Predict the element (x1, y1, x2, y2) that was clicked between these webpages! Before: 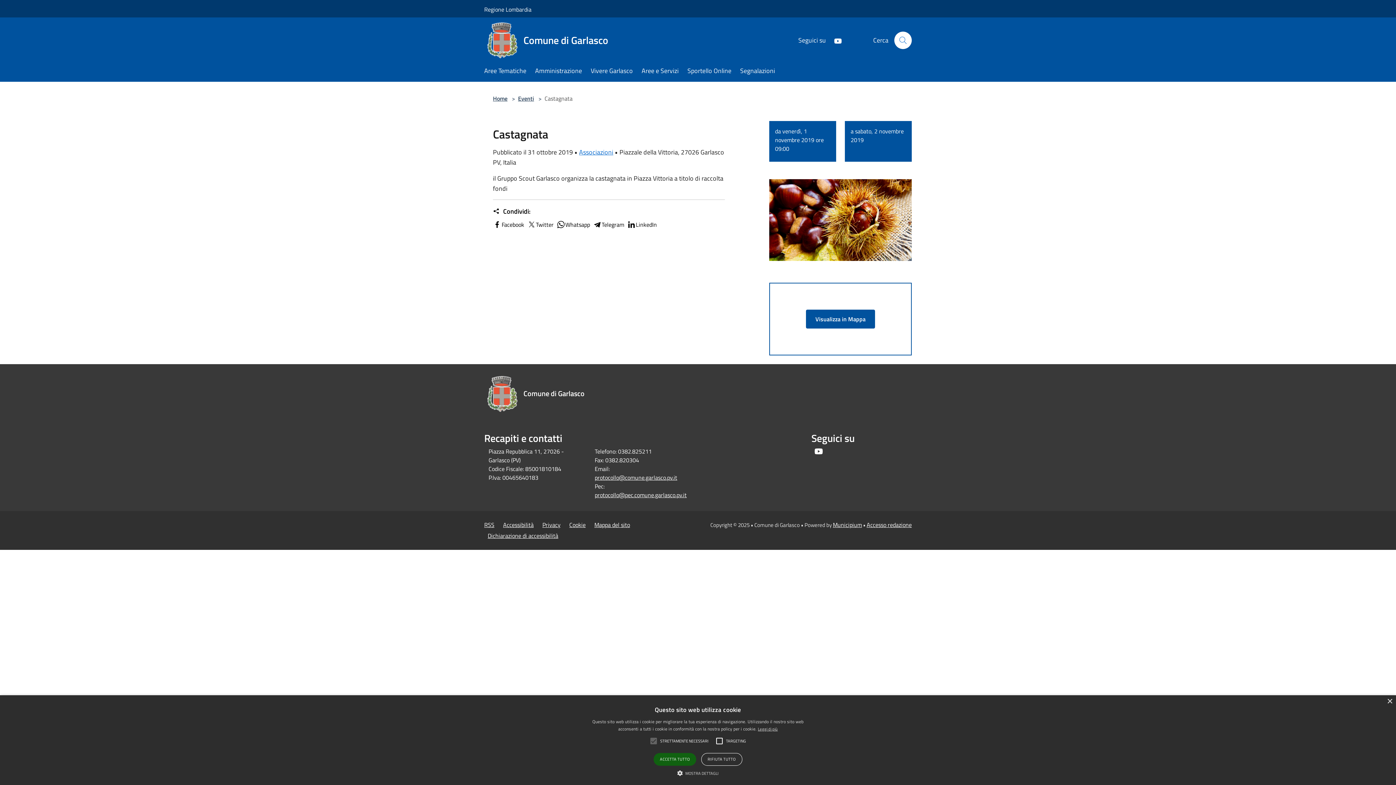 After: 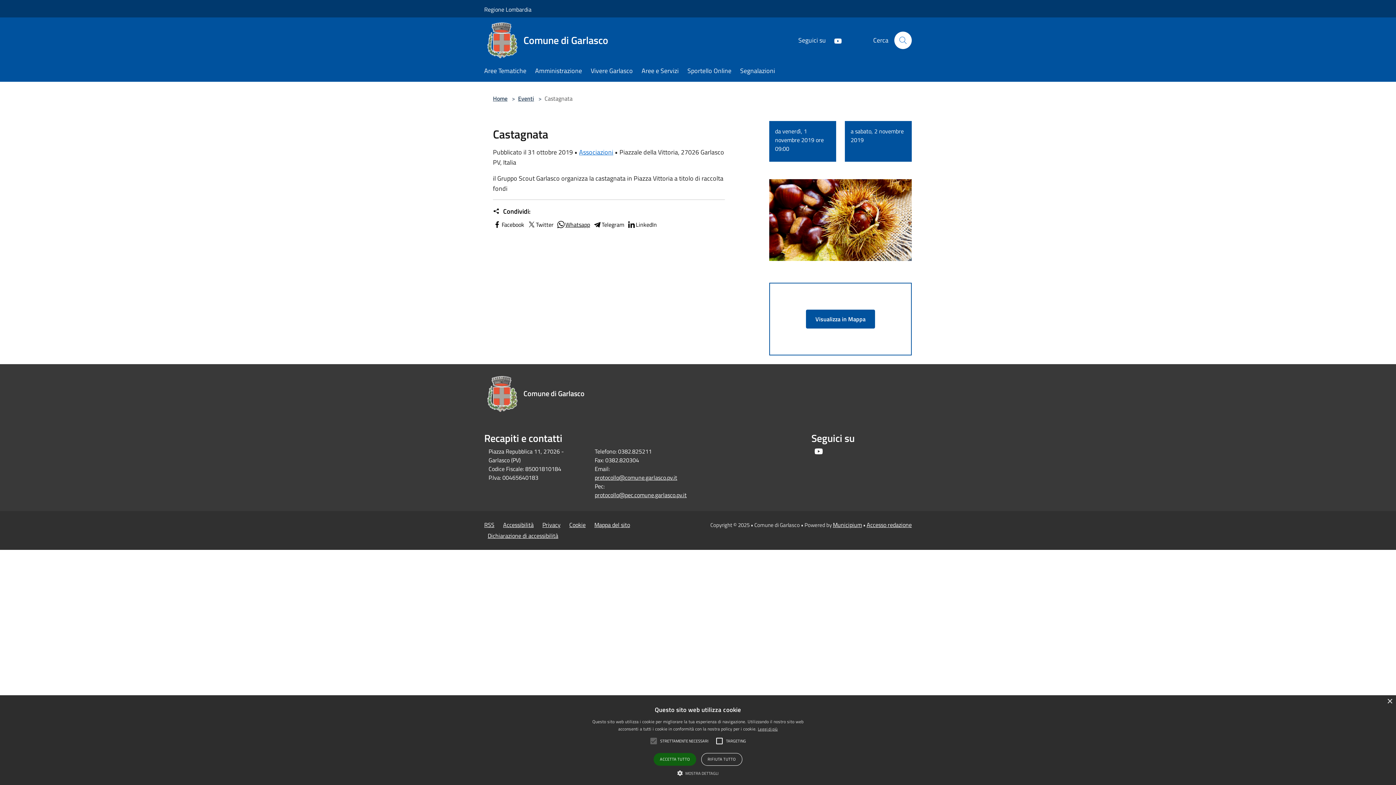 Action: label: Whatsapp bbox: (556, 220, 590, 229)